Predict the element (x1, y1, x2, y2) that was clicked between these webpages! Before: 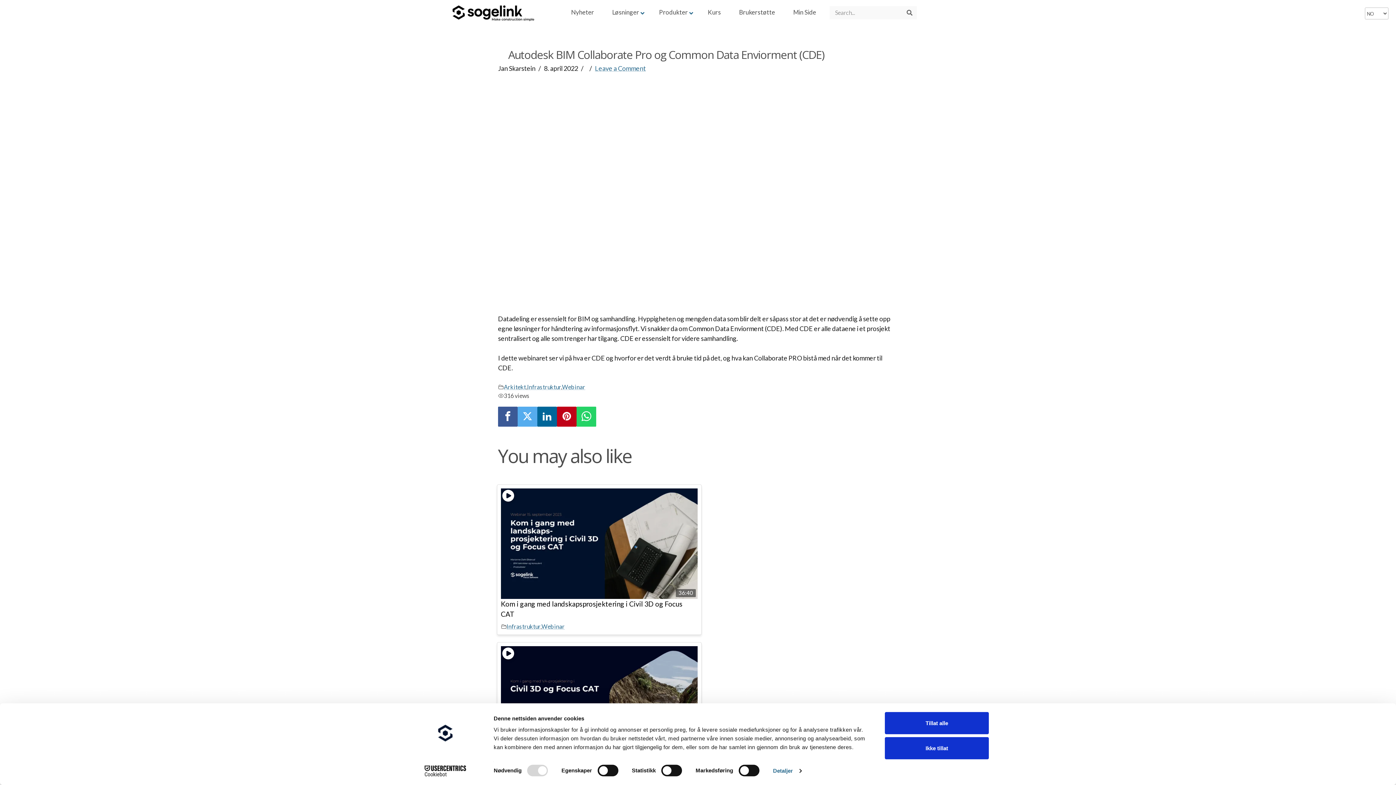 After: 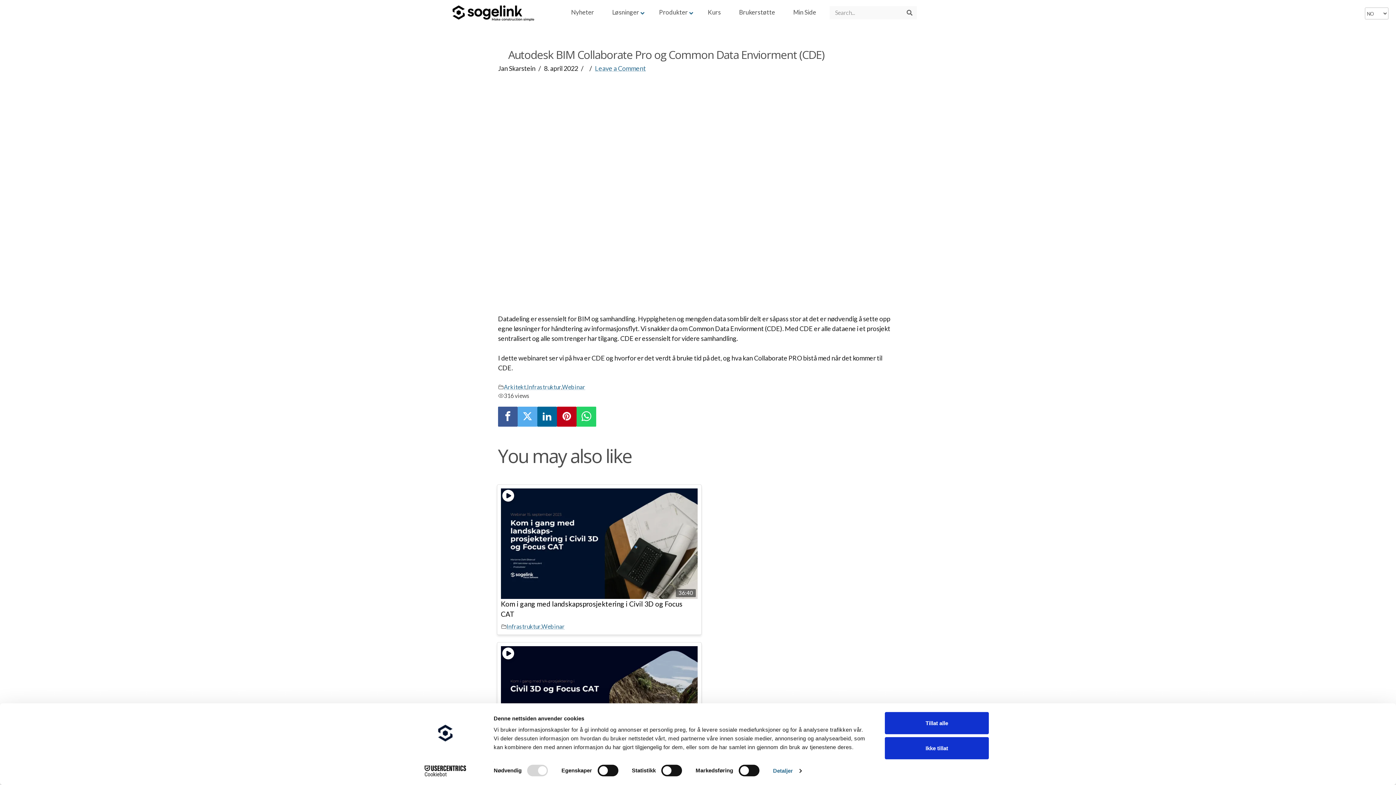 Action: bbox: (413, 765, 477, 776) label: Cookiebot - opens in a new window